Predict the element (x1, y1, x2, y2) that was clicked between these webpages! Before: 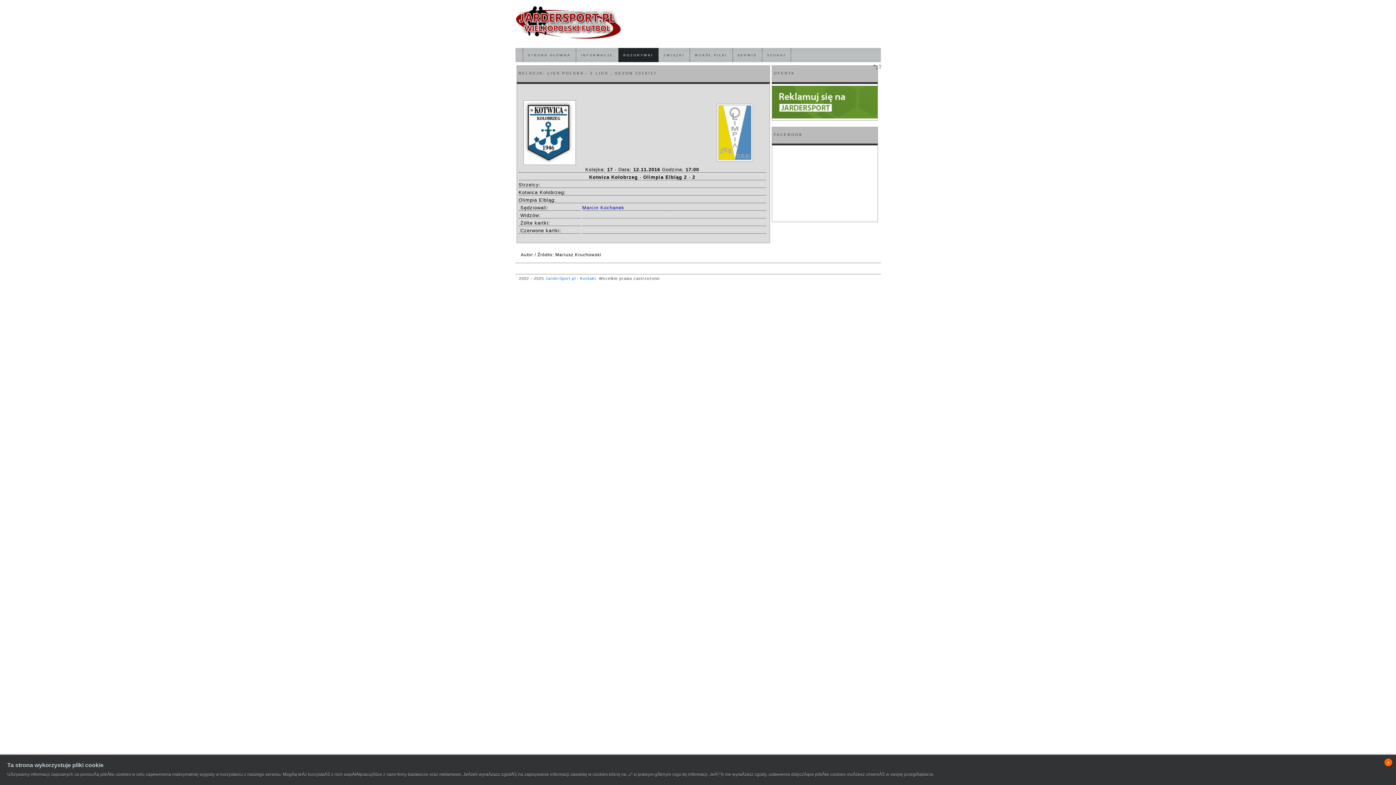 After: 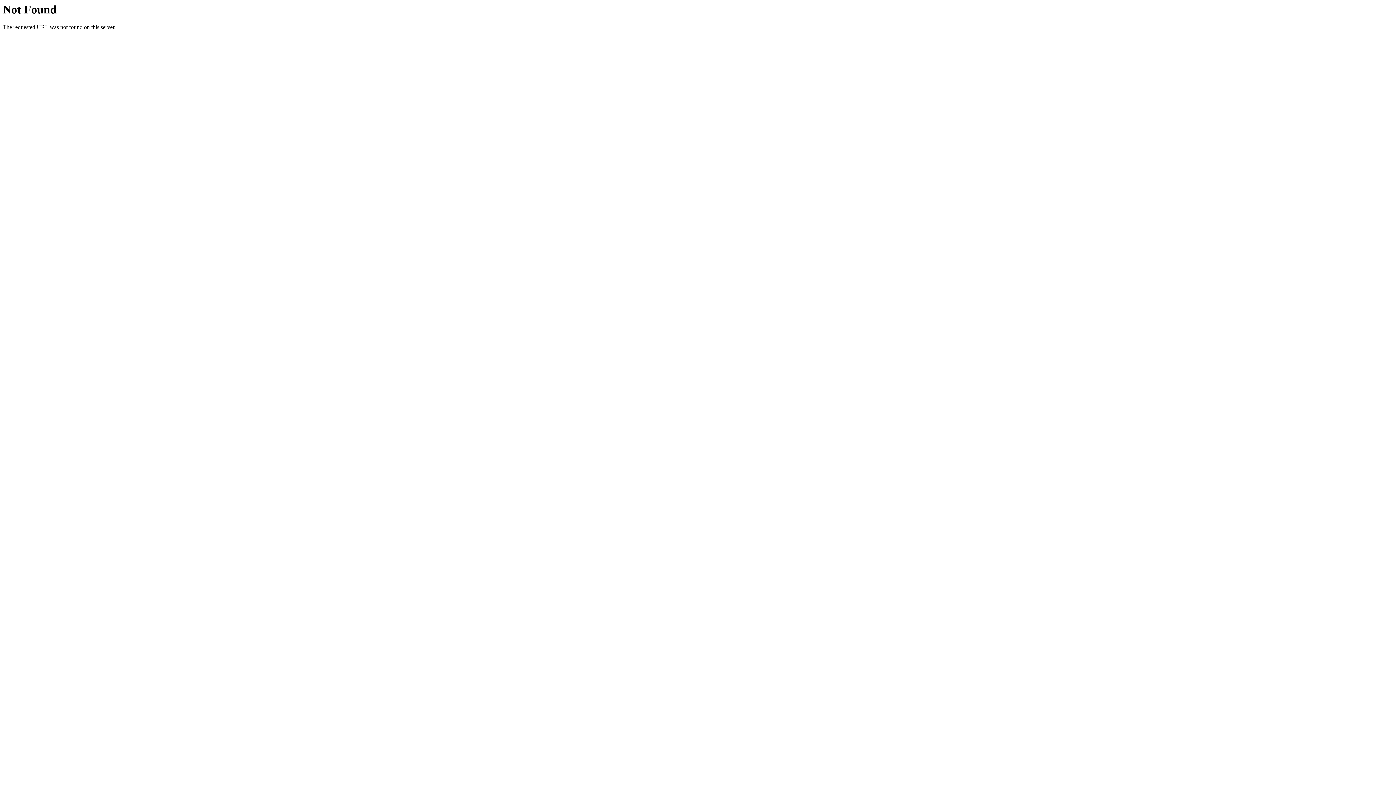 Action: bbox: (772, 114, 877, 119)